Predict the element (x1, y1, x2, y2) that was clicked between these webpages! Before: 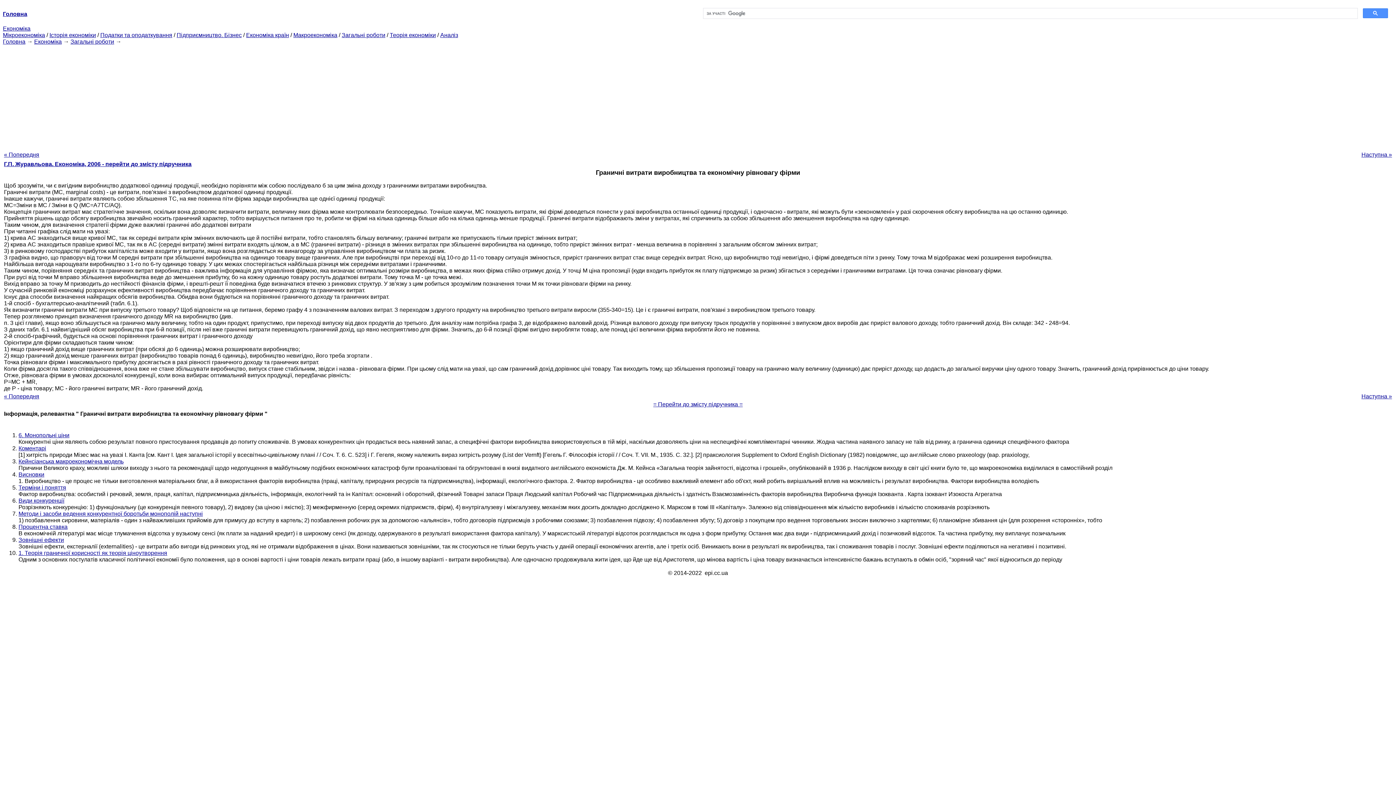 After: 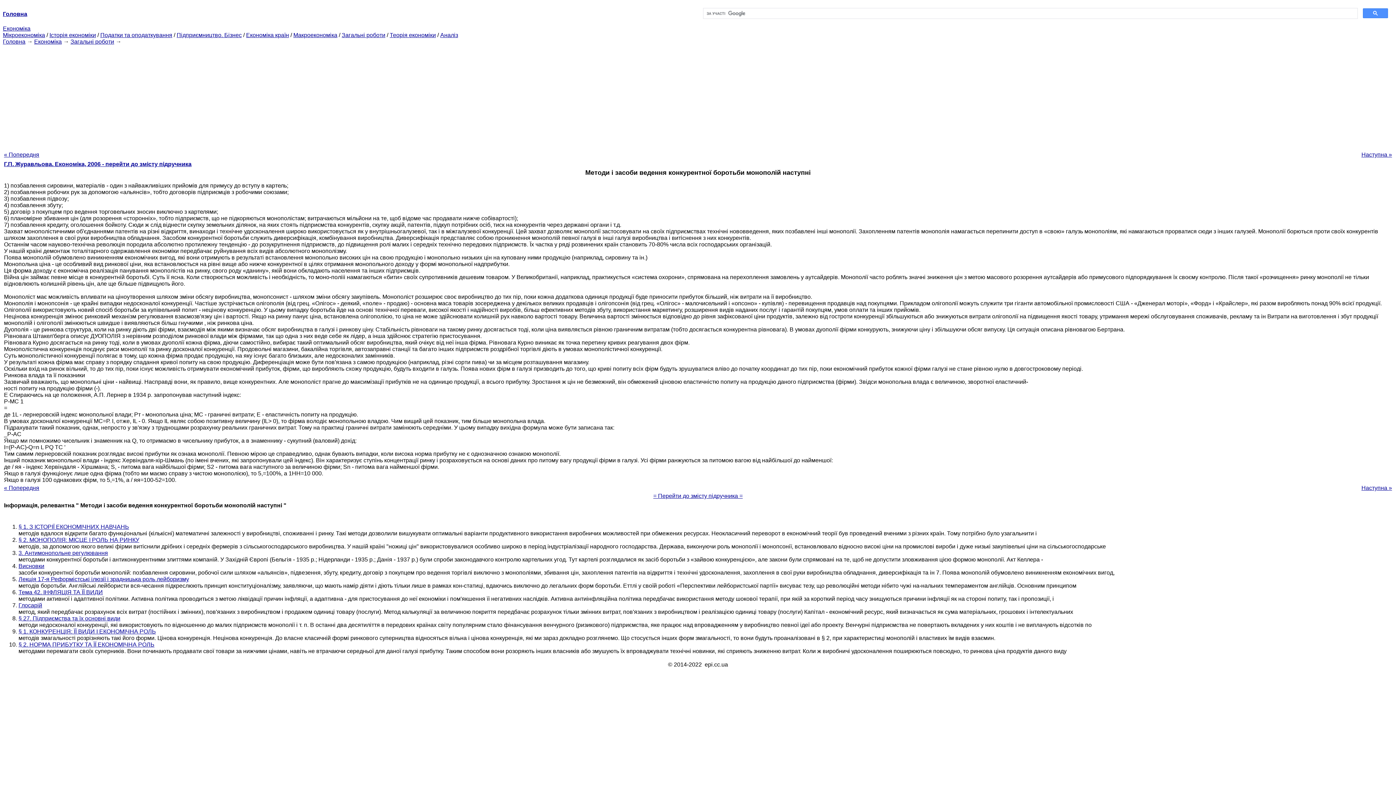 Action: bbox: (18, 510, 202, 517) label: Методи і засоби ведення конкурентної боротьби монополій наступні